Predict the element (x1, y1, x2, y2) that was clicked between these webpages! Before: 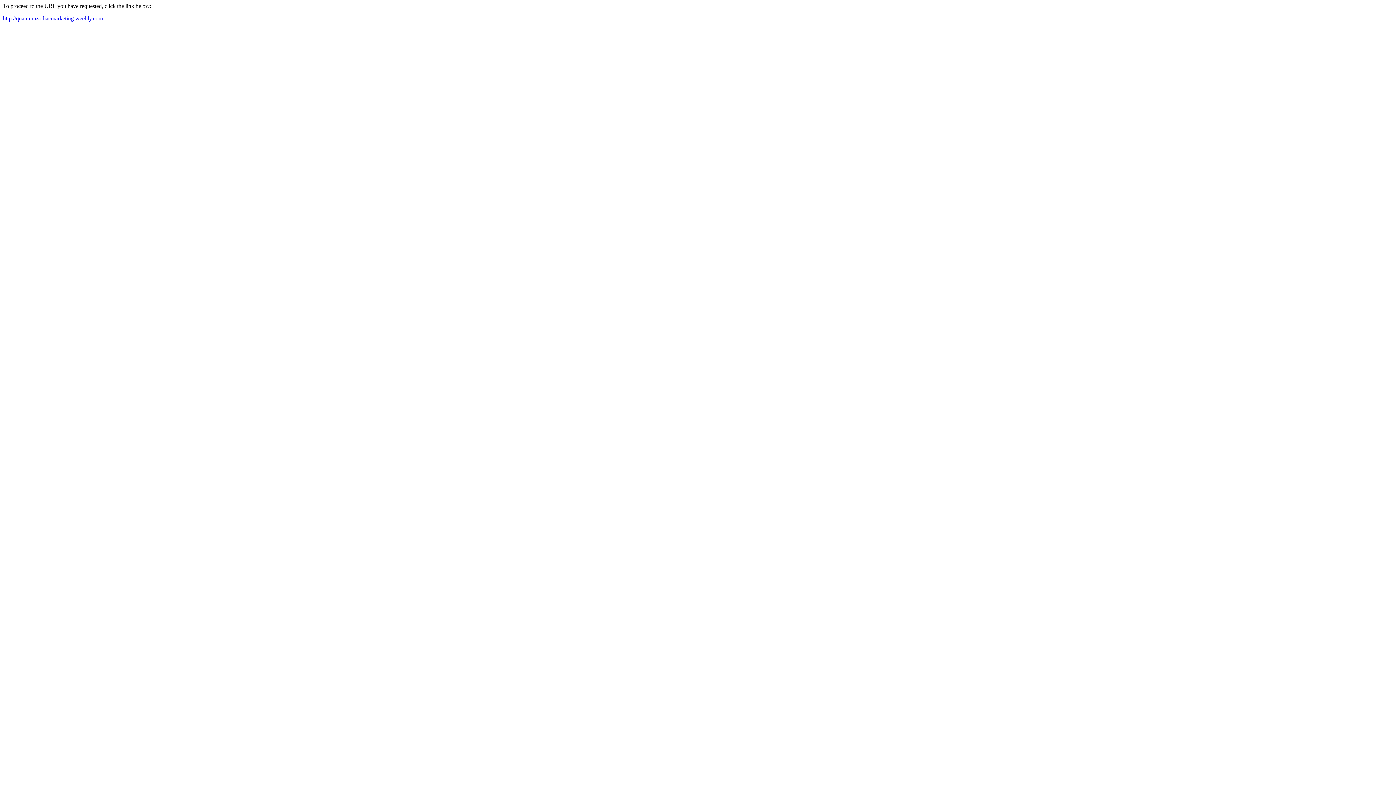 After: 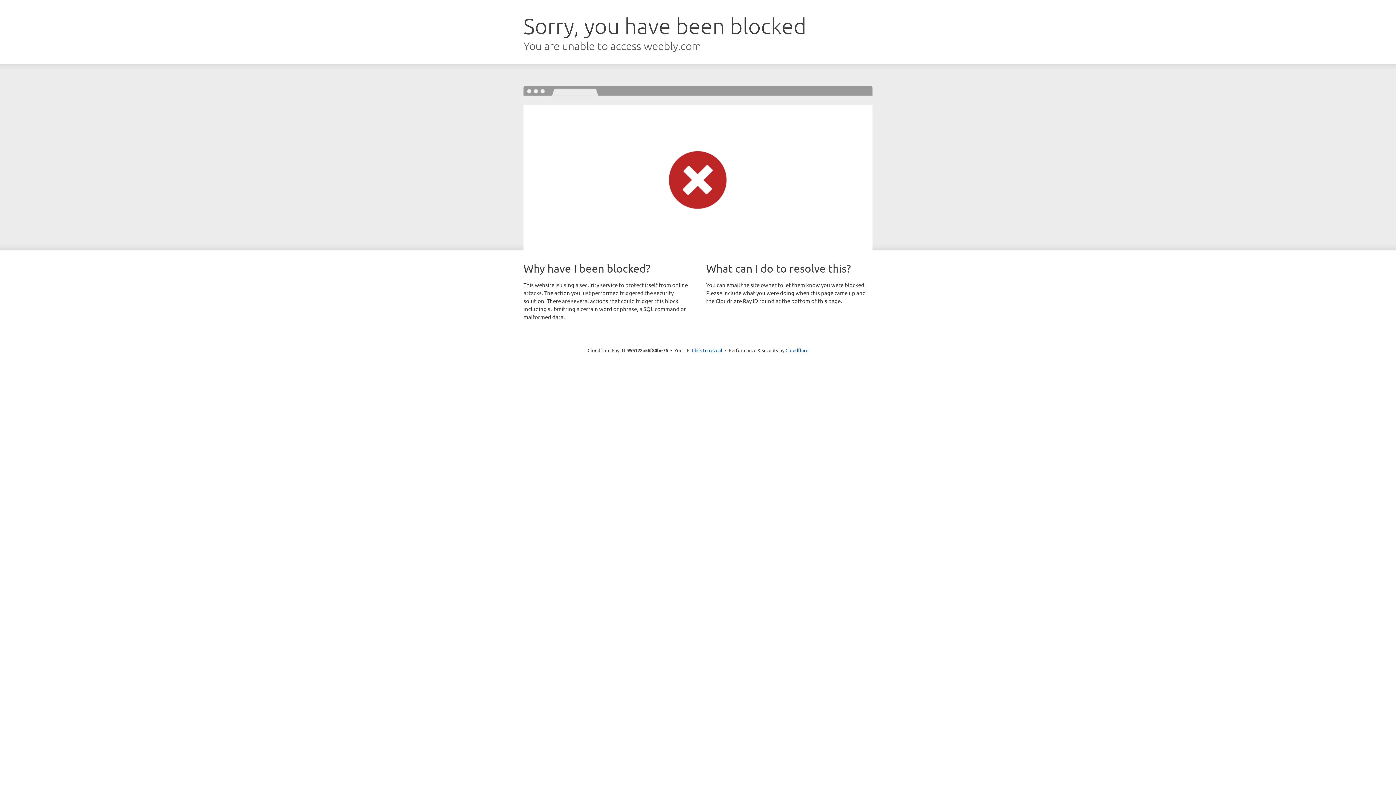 Action: bbox: (2, 15, 102, 21) label: http://quantumzodiacmarketing.weebly.com